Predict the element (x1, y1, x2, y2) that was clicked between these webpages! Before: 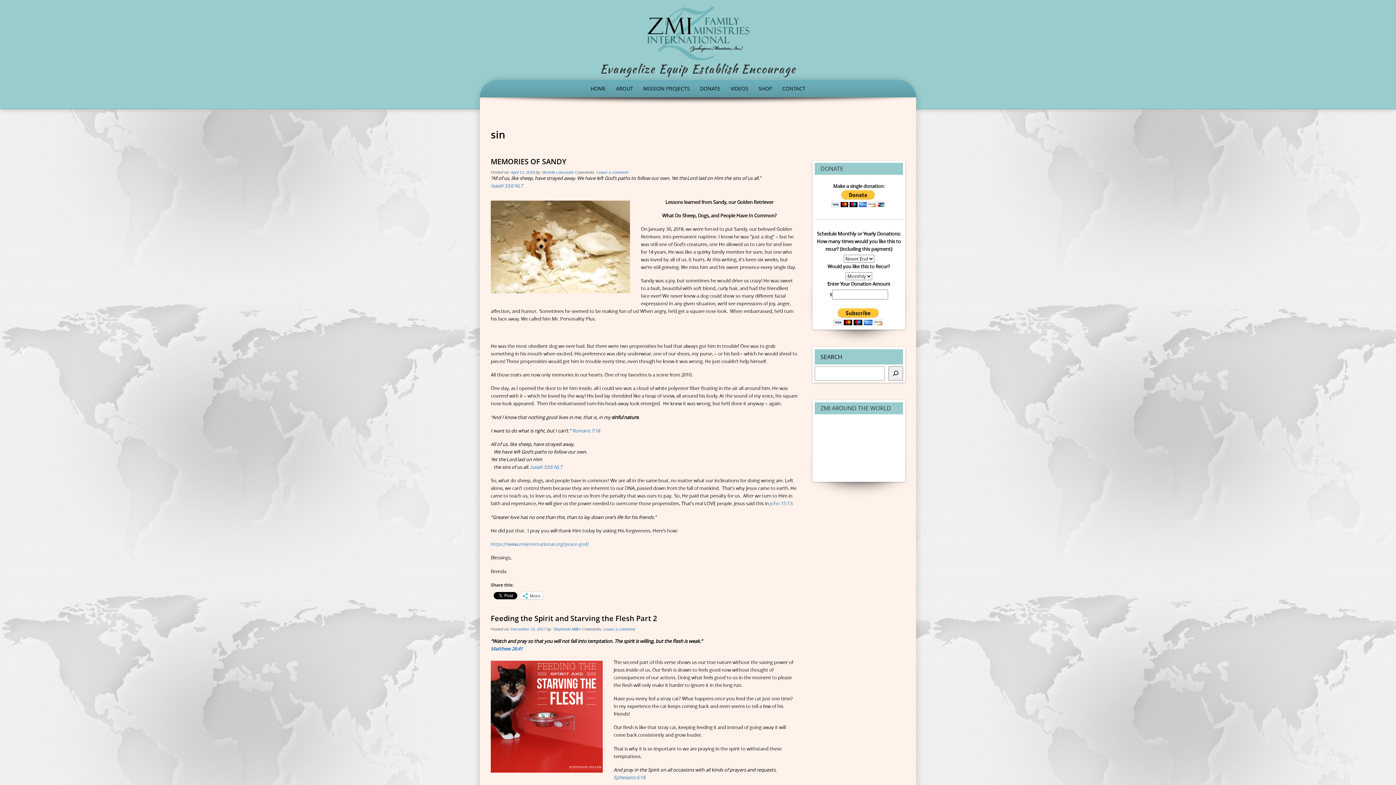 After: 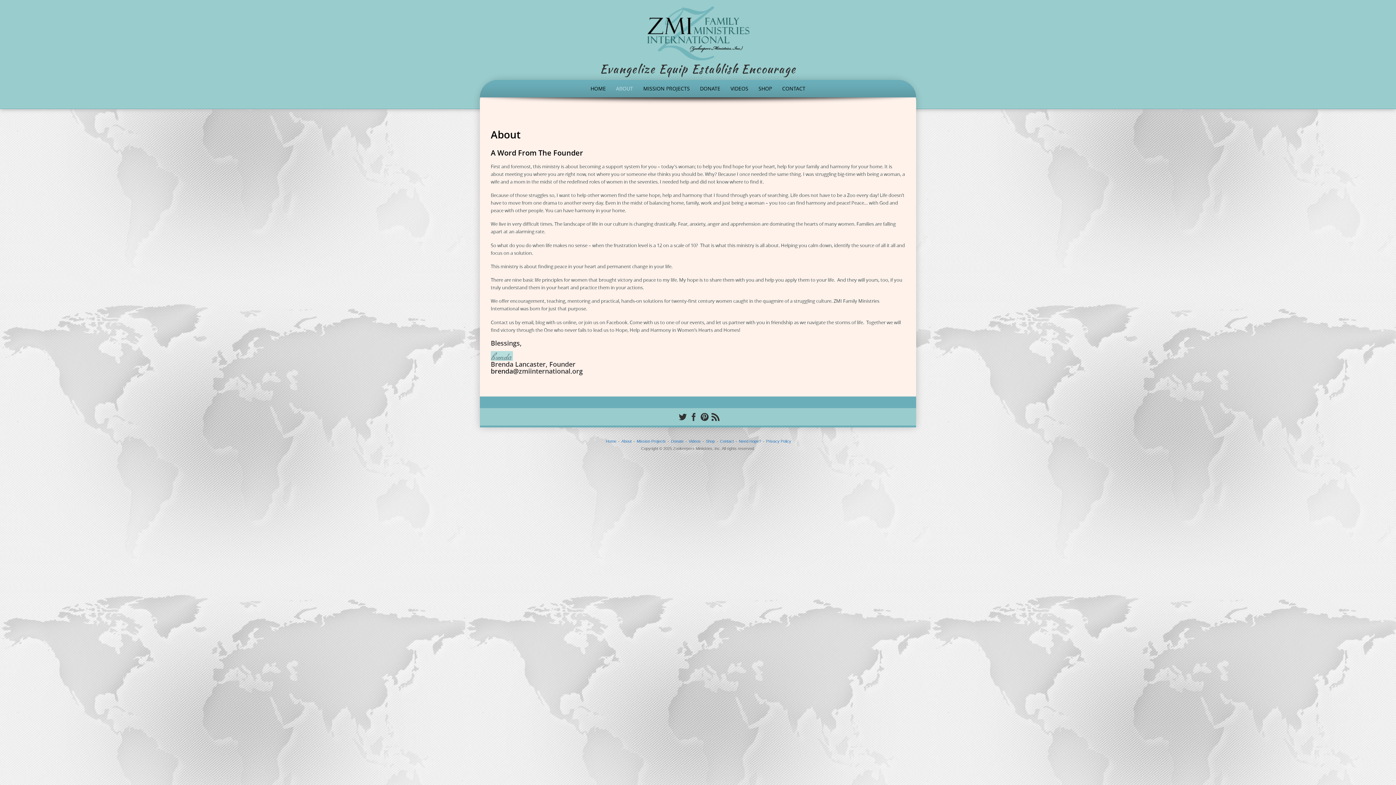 Action: bbox: (611, 80, 637, 97) label: ABOUT